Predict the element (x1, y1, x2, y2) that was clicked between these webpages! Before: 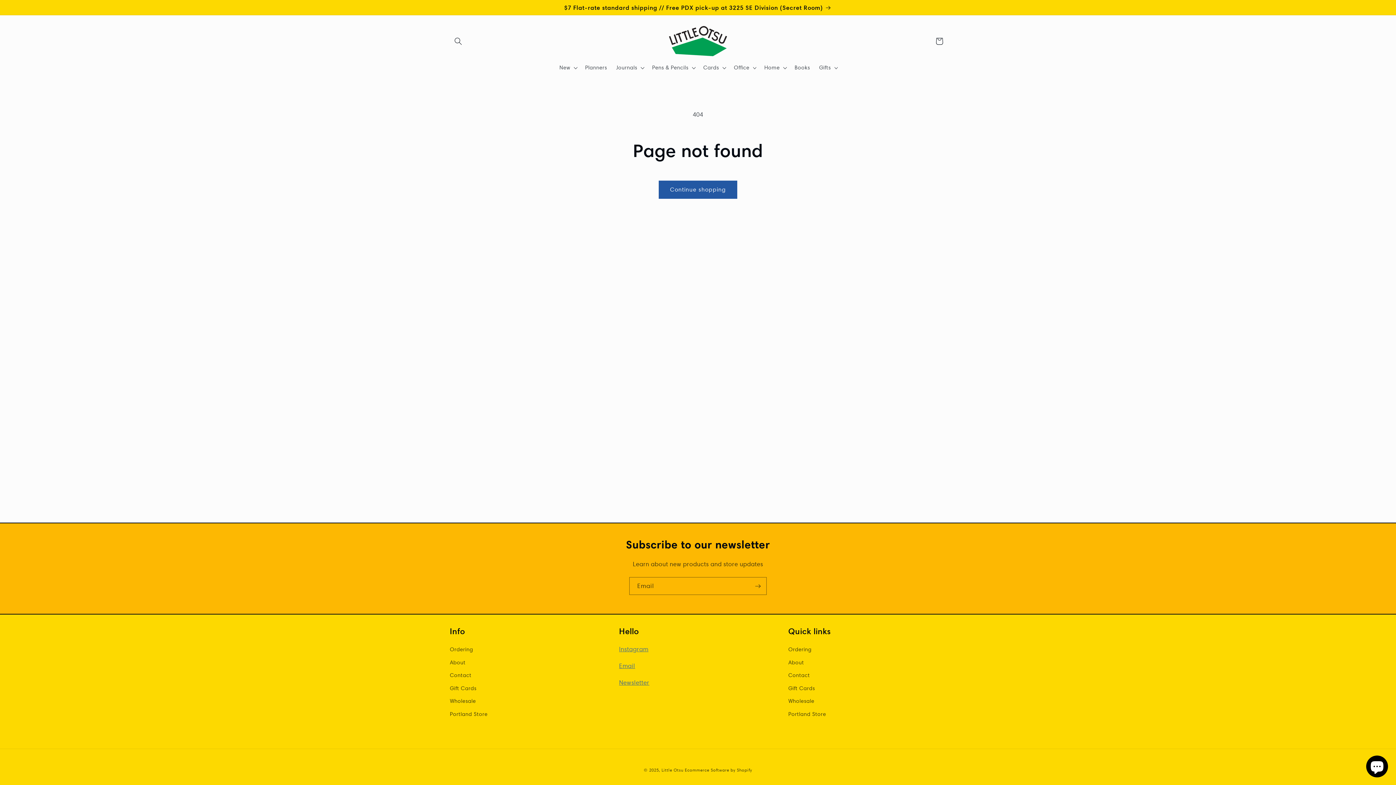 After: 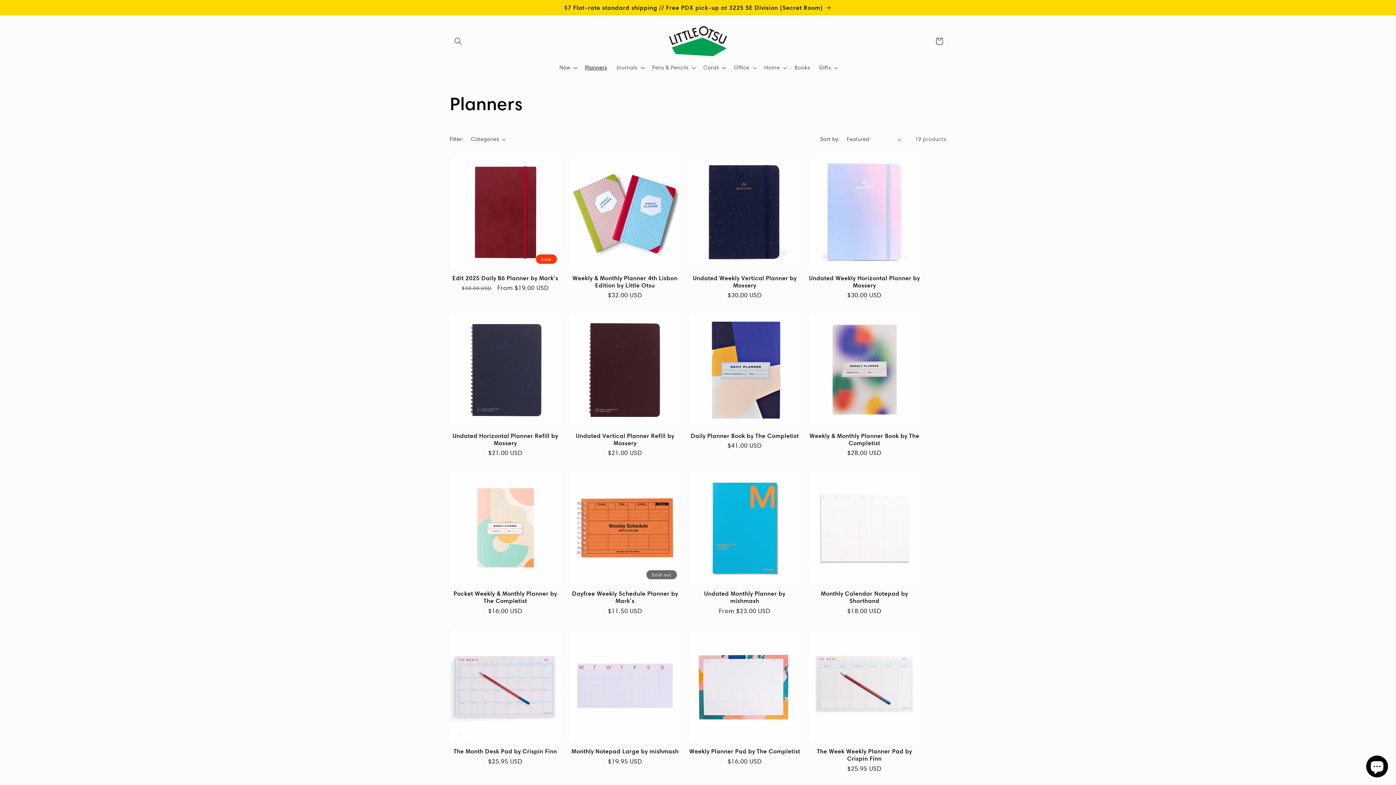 Action: label: Planners bbox: (580, 59, 611, 75)